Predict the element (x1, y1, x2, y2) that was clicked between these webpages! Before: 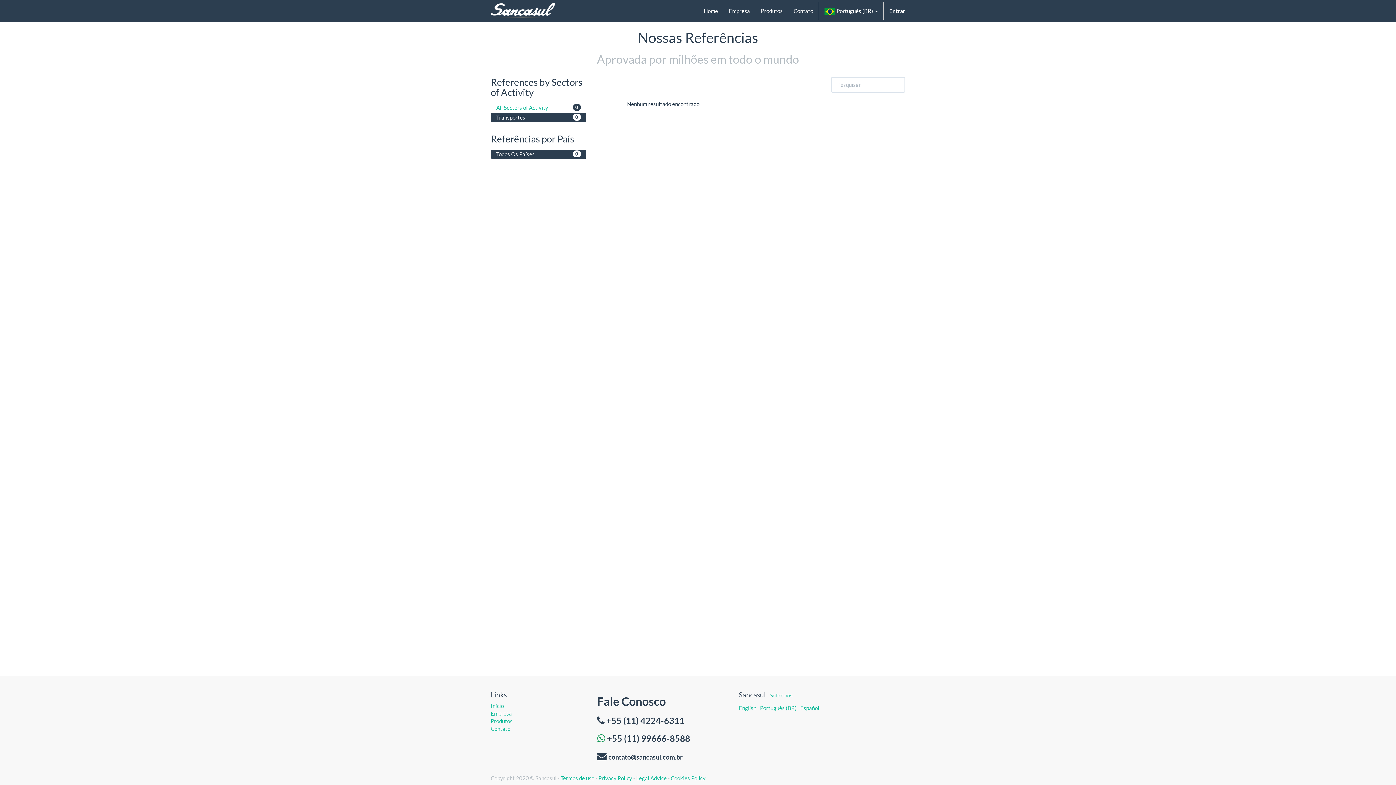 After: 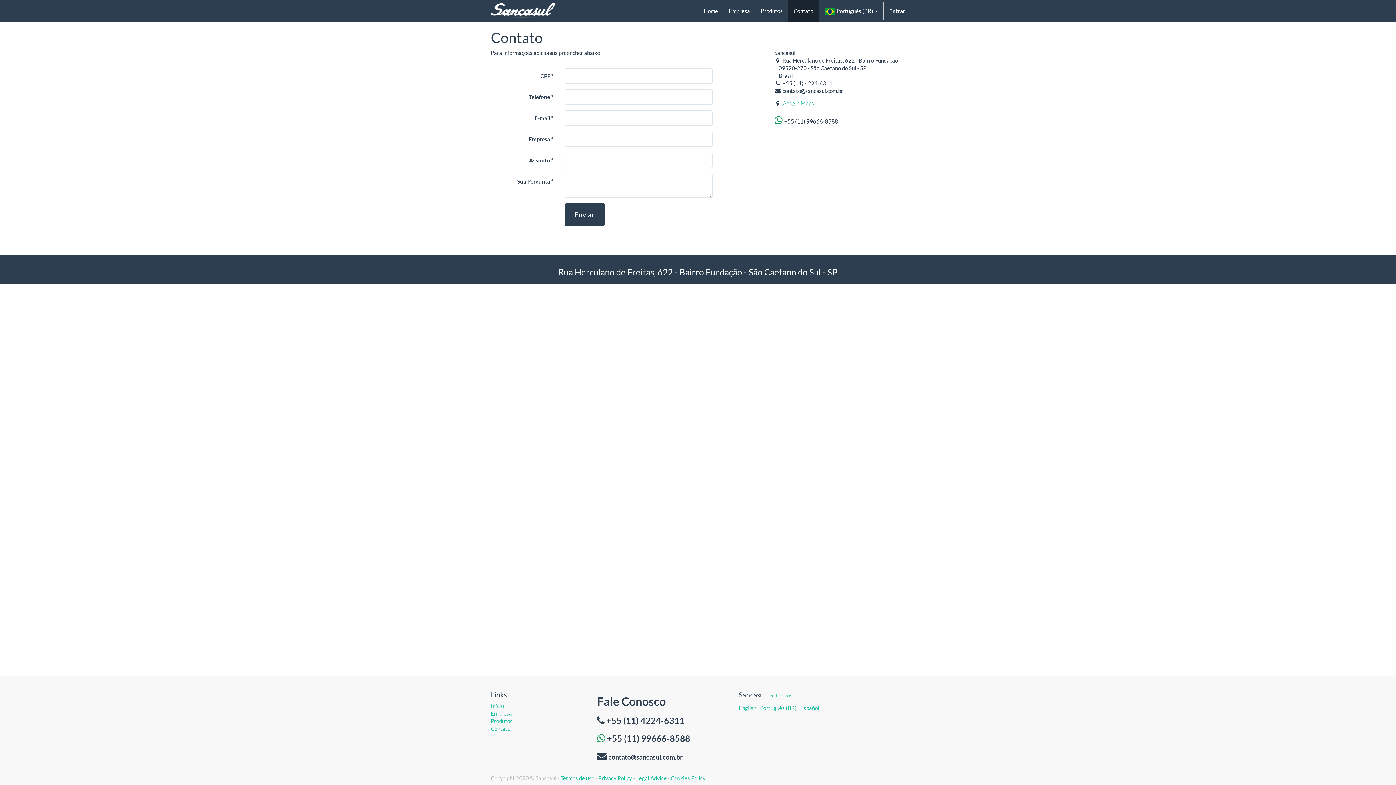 Action: bbox: (788, 0, 818, 21) label: Contato